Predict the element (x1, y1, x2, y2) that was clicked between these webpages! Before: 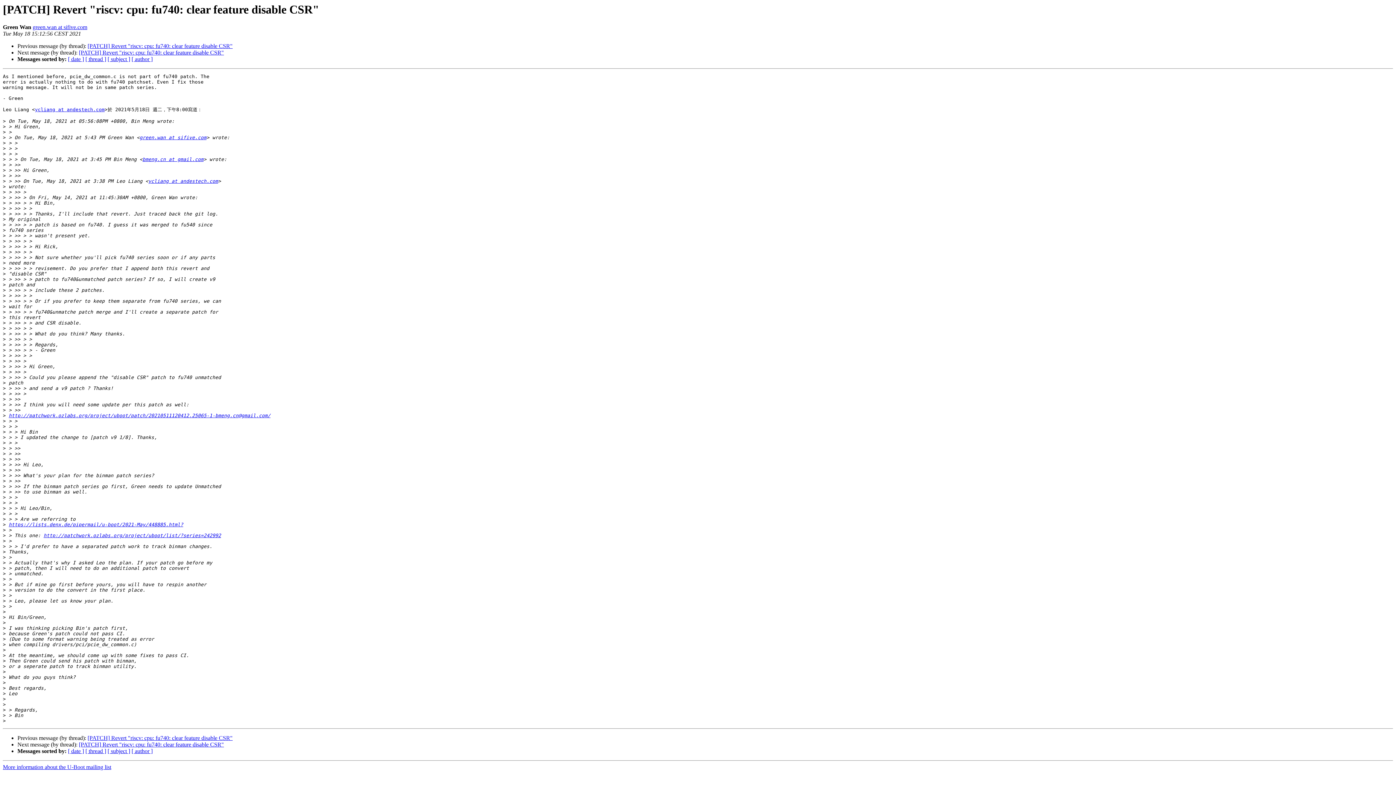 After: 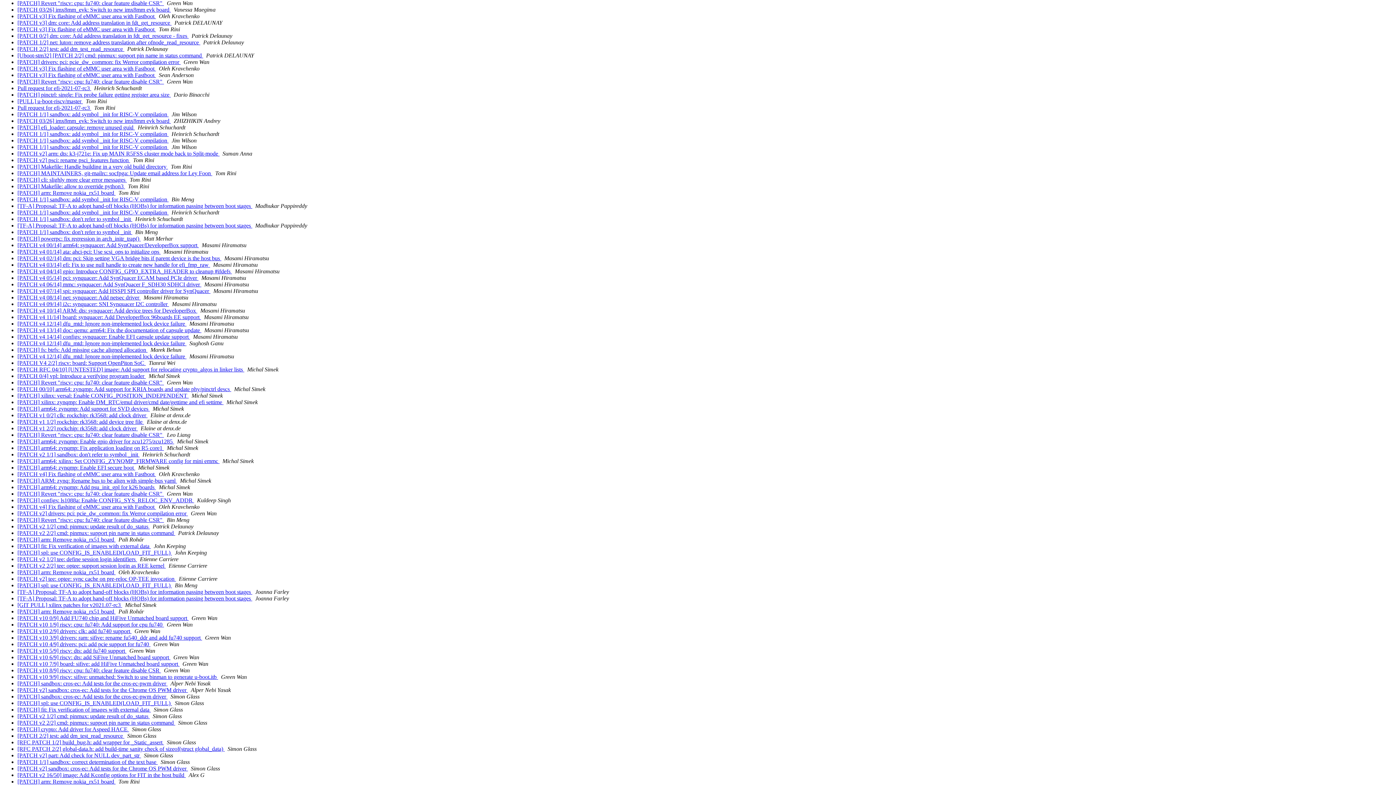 Action: bbox: (68, 748, 84, 754) label: [ date ]